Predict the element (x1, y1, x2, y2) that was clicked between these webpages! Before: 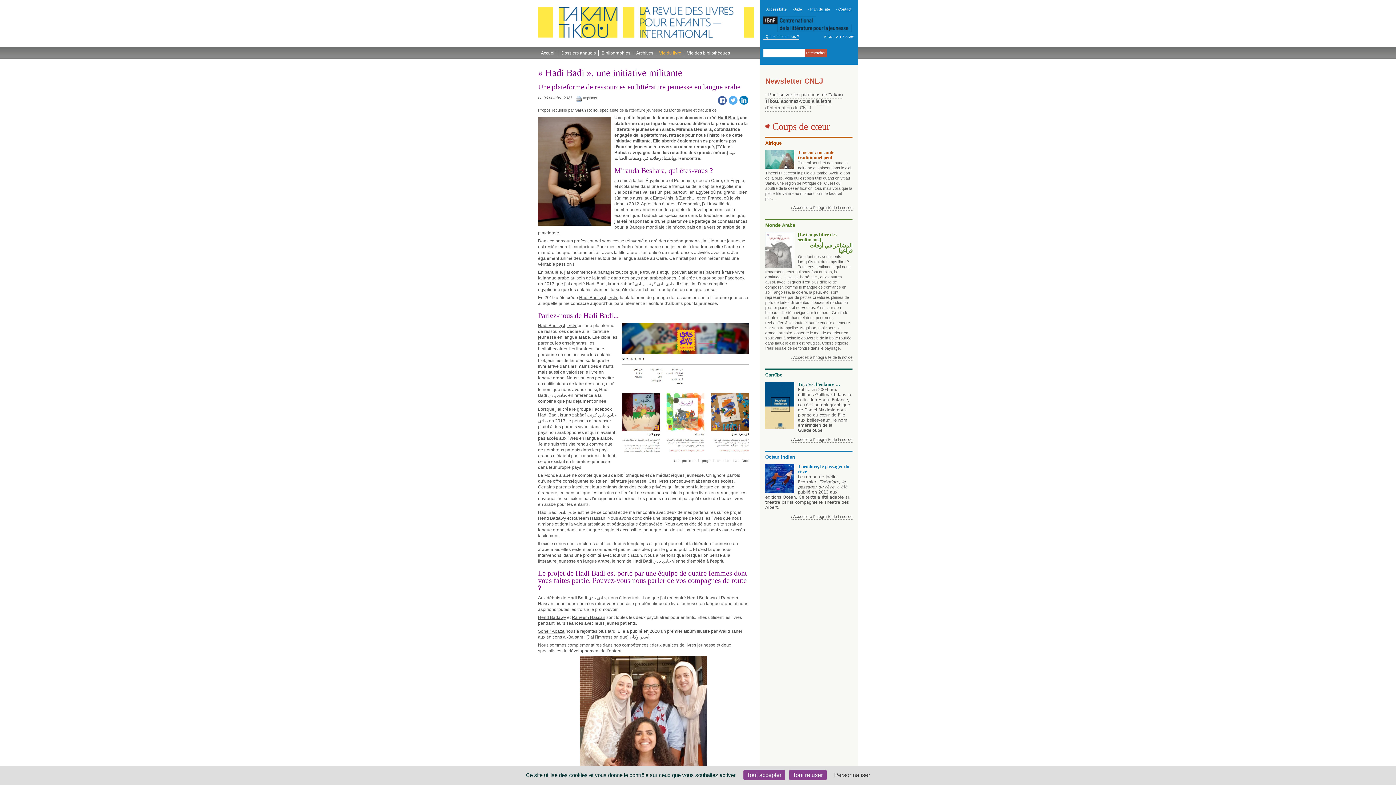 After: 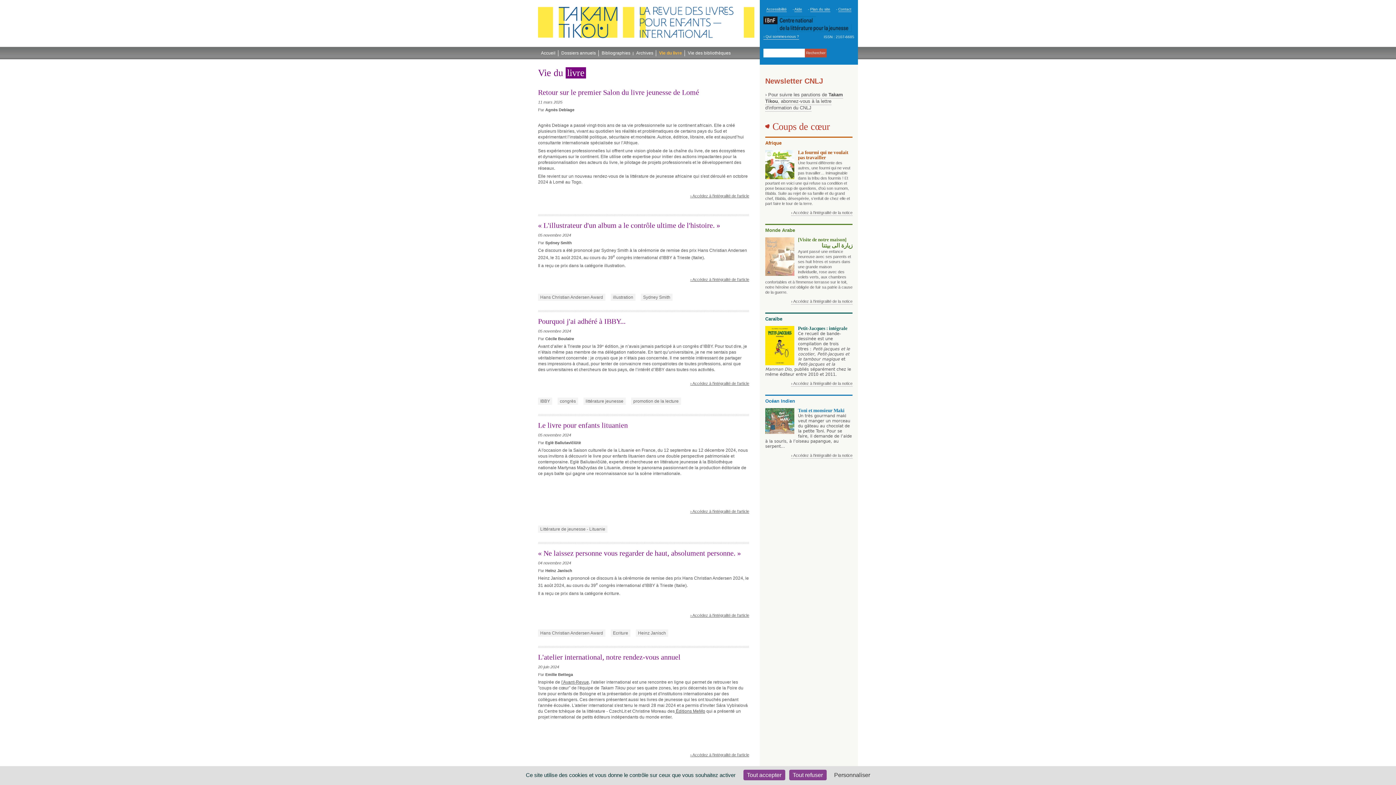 Action: bbox: (659, 46, 681, 59) label: Vie du livre